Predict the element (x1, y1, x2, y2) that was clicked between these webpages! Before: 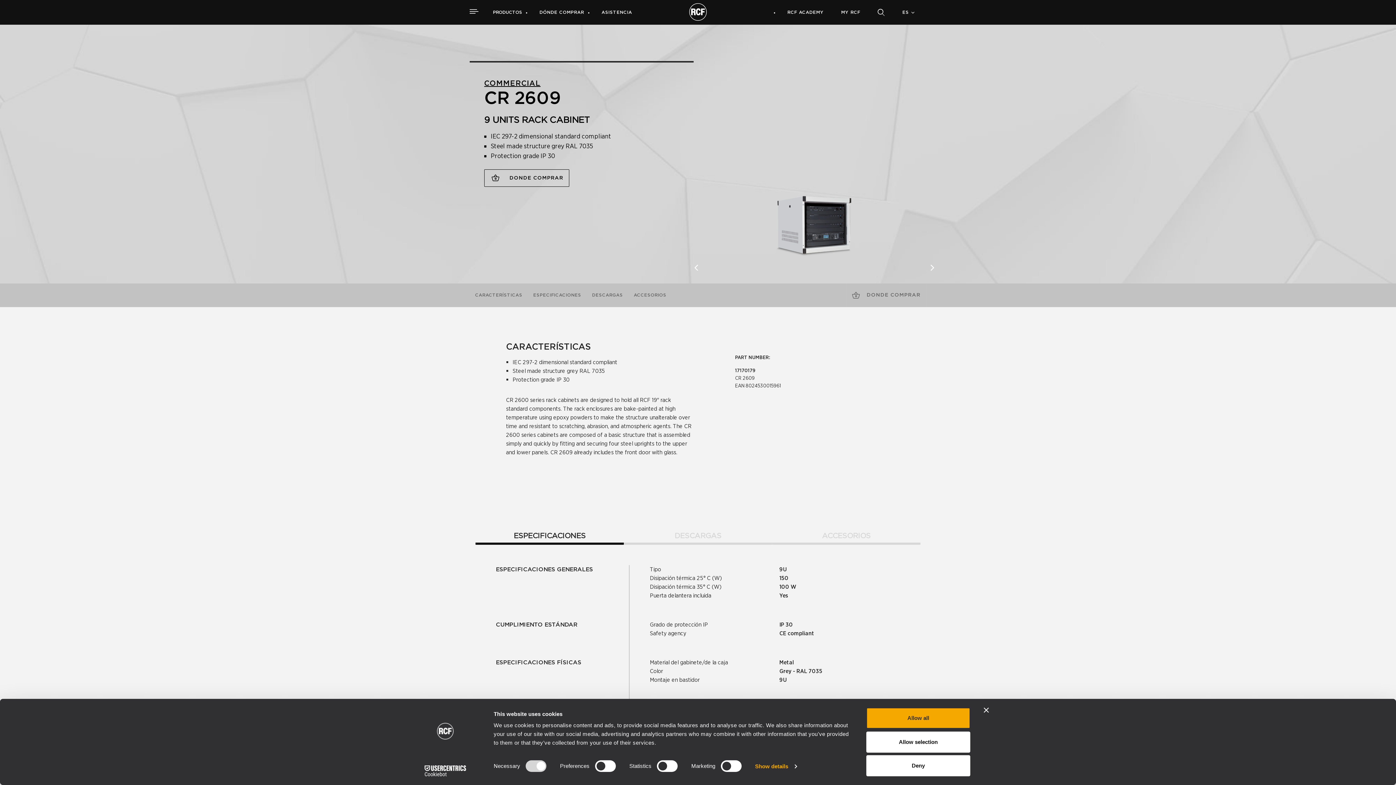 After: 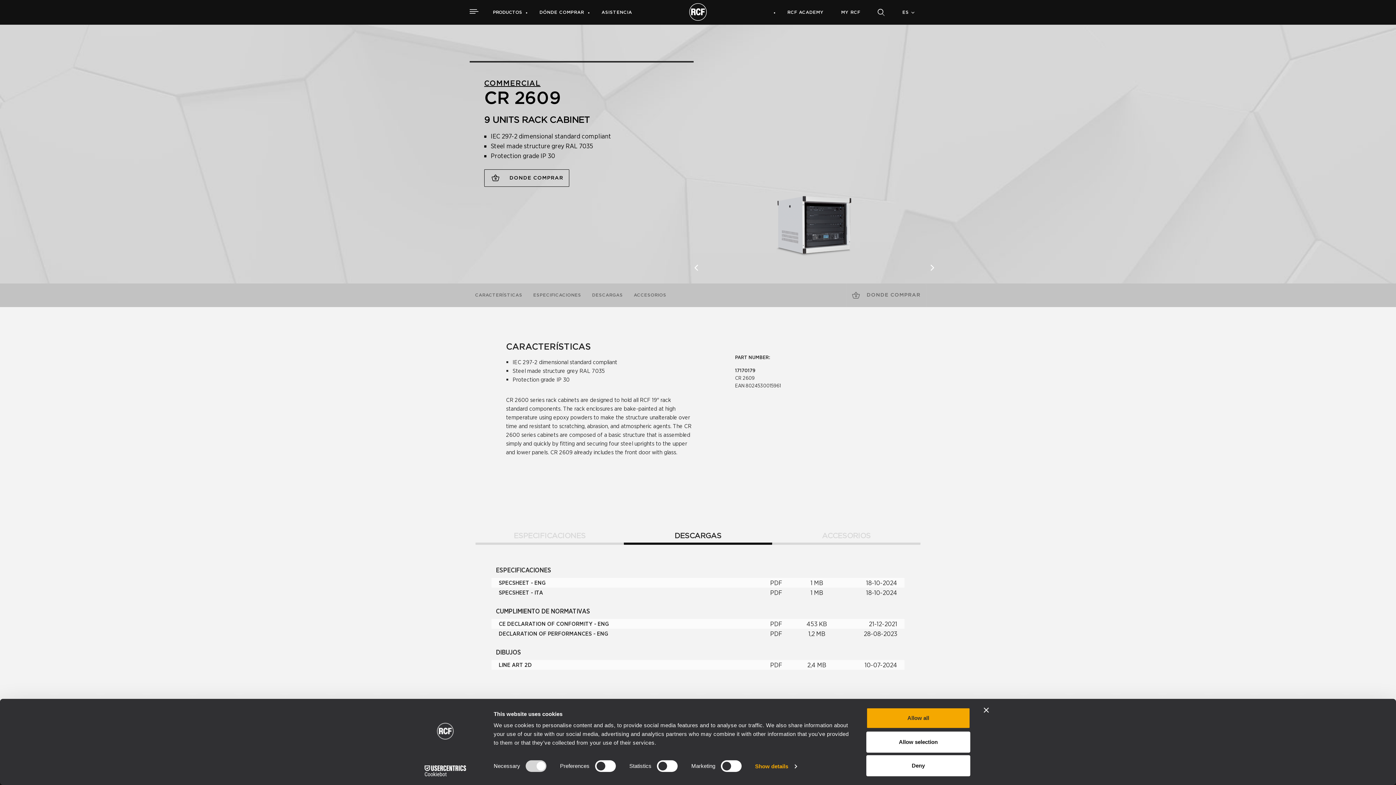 Action: label: DESCARGAS bbox: (624, 529, 772, 545)